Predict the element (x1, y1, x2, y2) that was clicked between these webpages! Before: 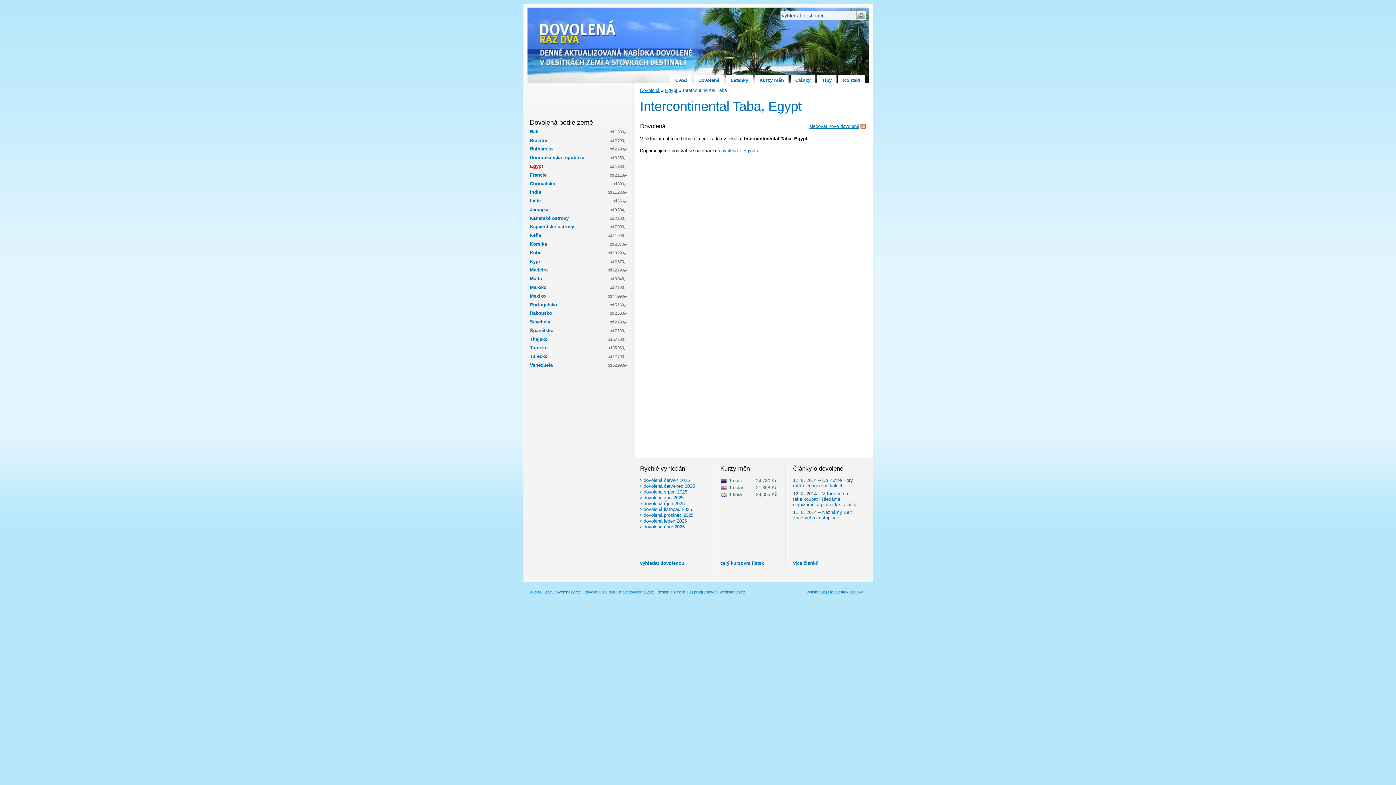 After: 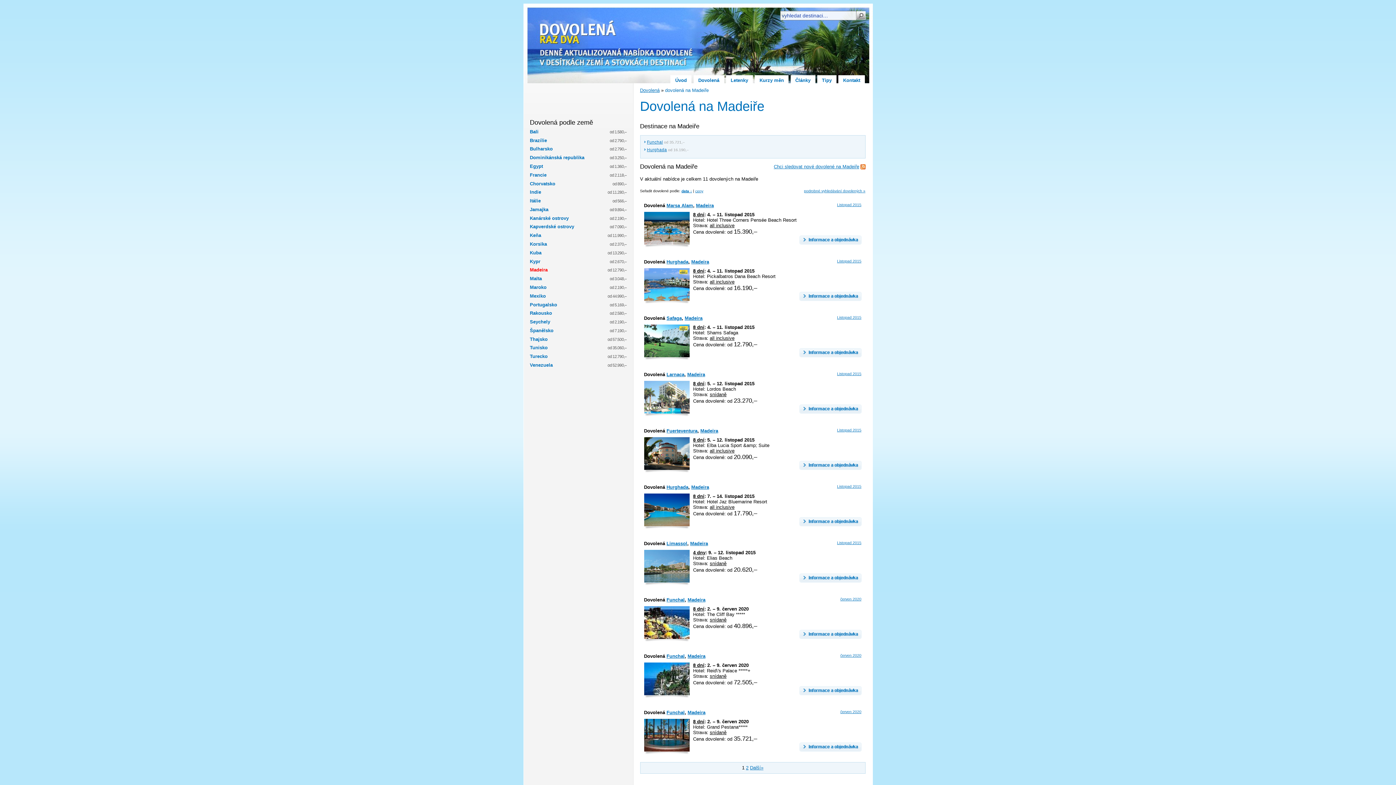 Action: bbox: (530, 267, 547, 273) label: Madeira